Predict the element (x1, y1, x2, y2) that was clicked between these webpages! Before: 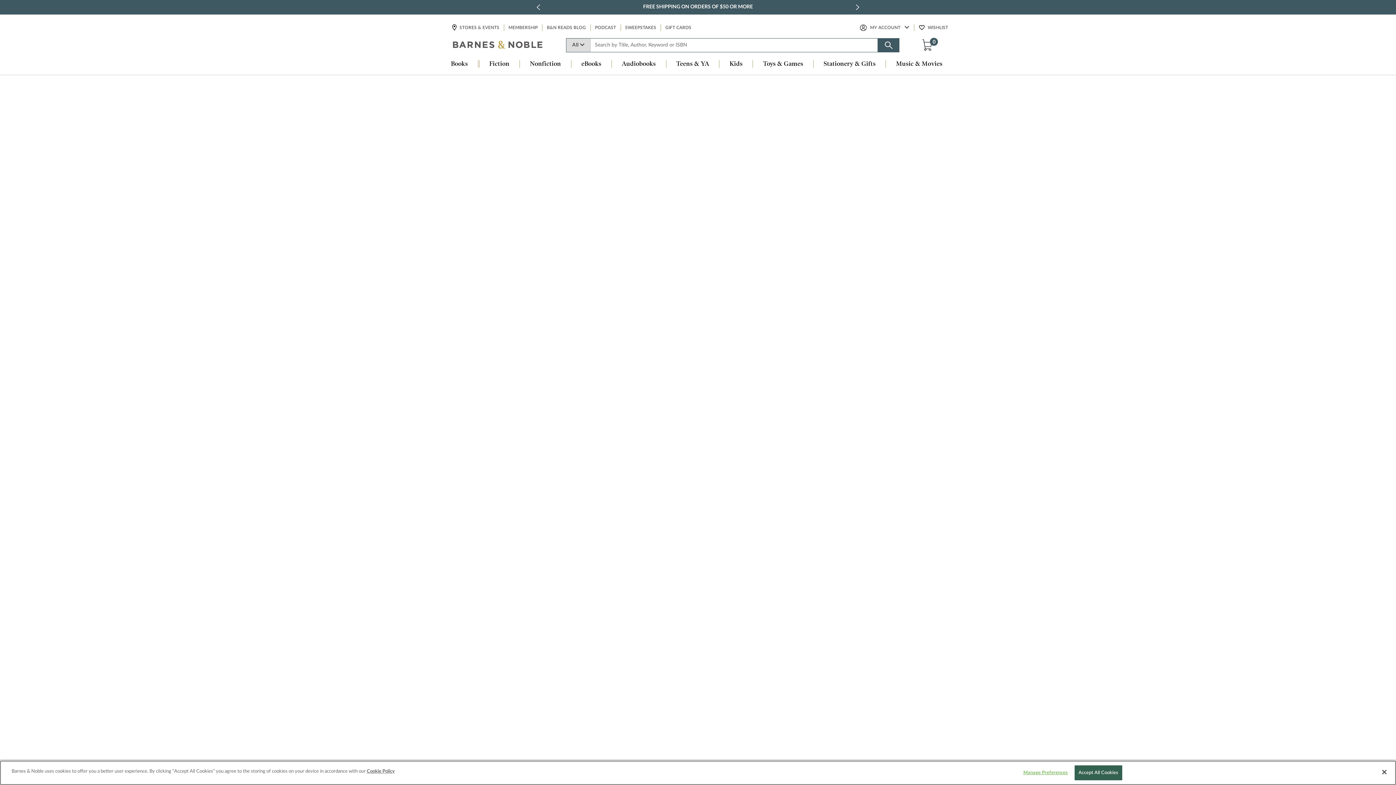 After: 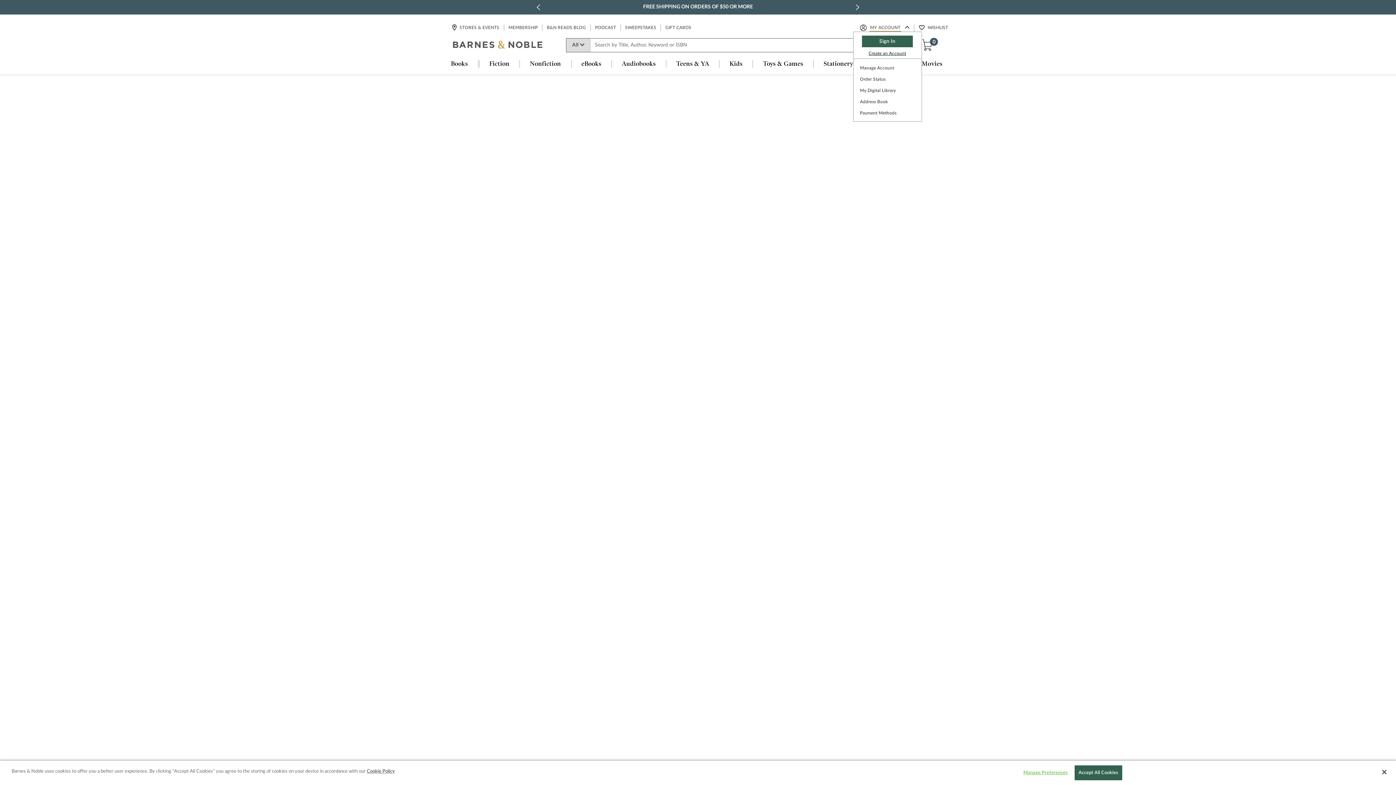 Action: label: MY ACCOUNT bbox: (869, 24, 901, 31)